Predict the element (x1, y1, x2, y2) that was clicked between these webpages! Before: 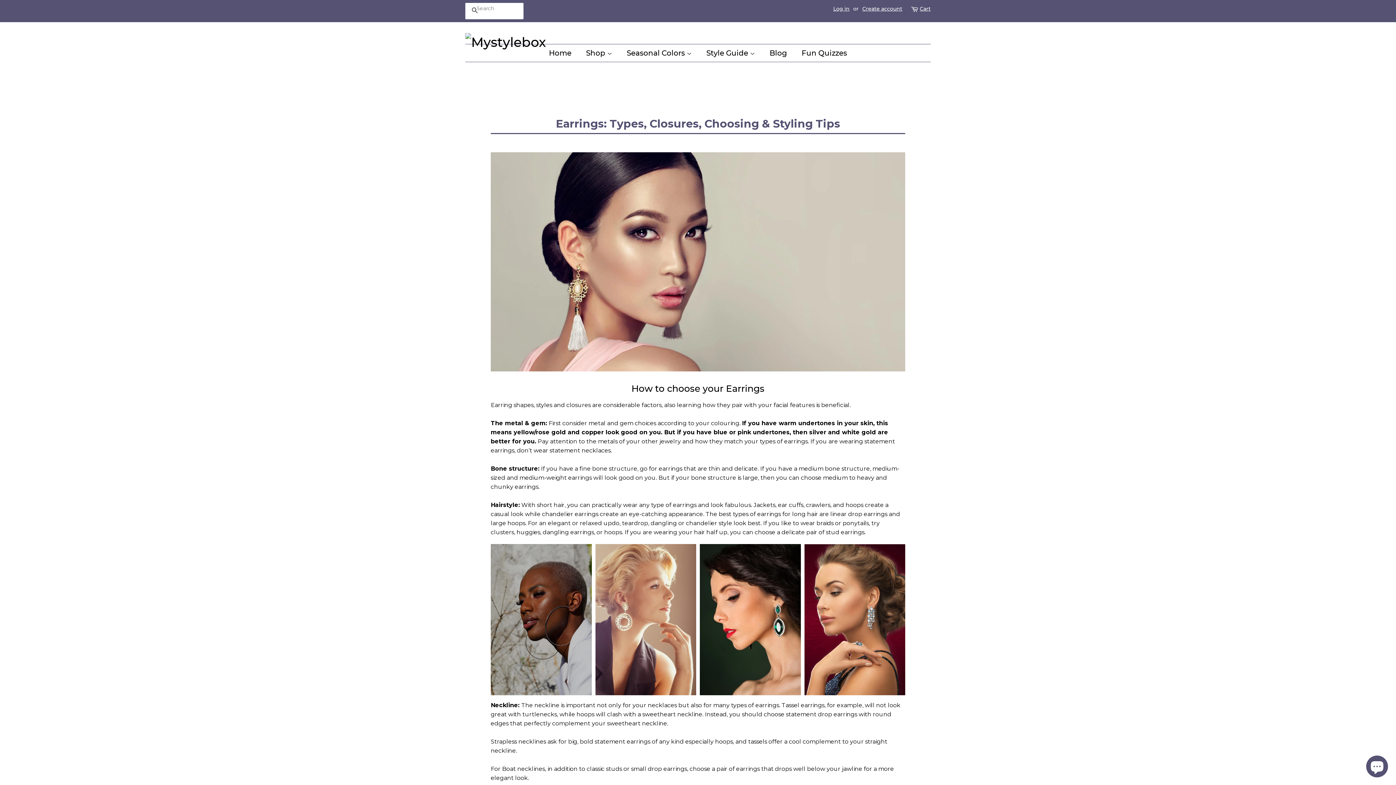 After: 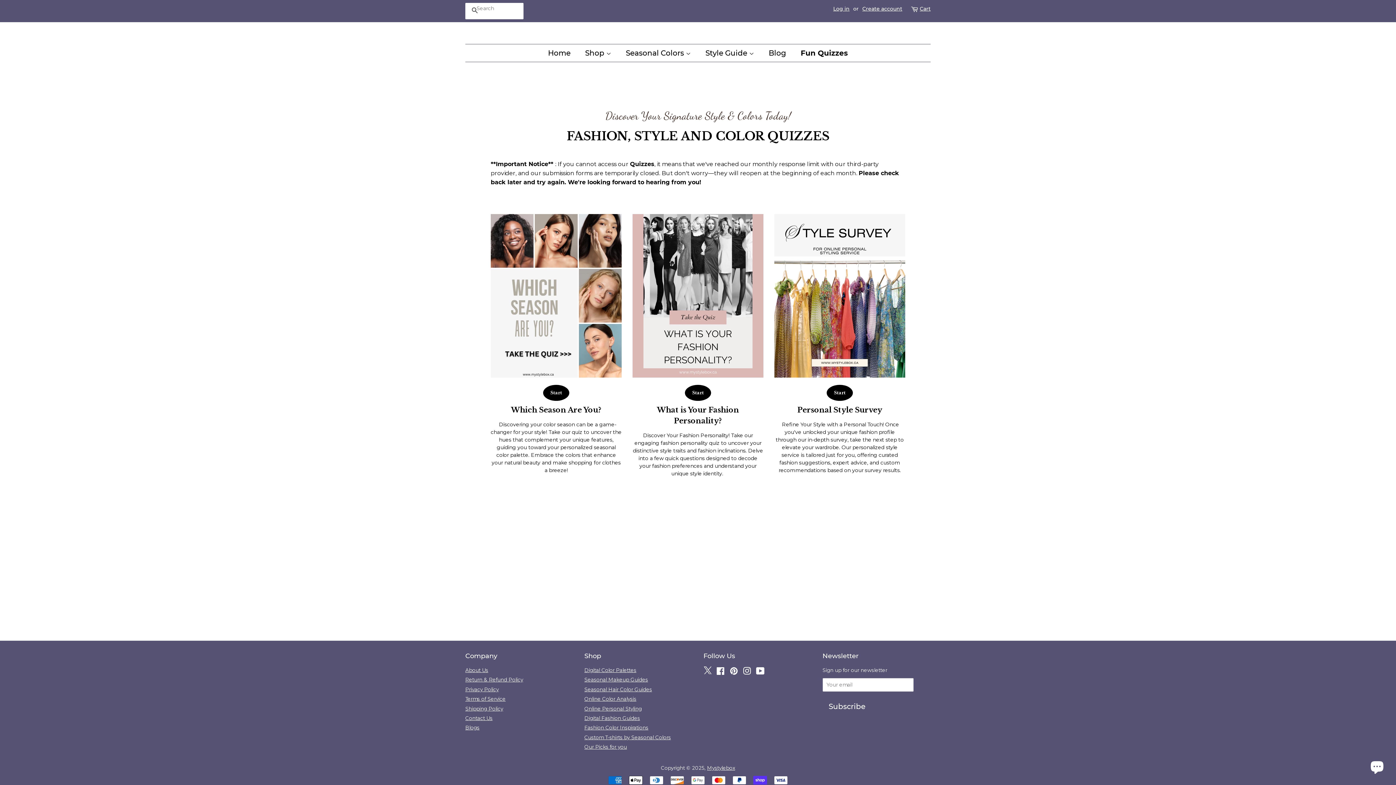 Action: label: Fun Quizzes bbox: (796, 44, 847, 61)